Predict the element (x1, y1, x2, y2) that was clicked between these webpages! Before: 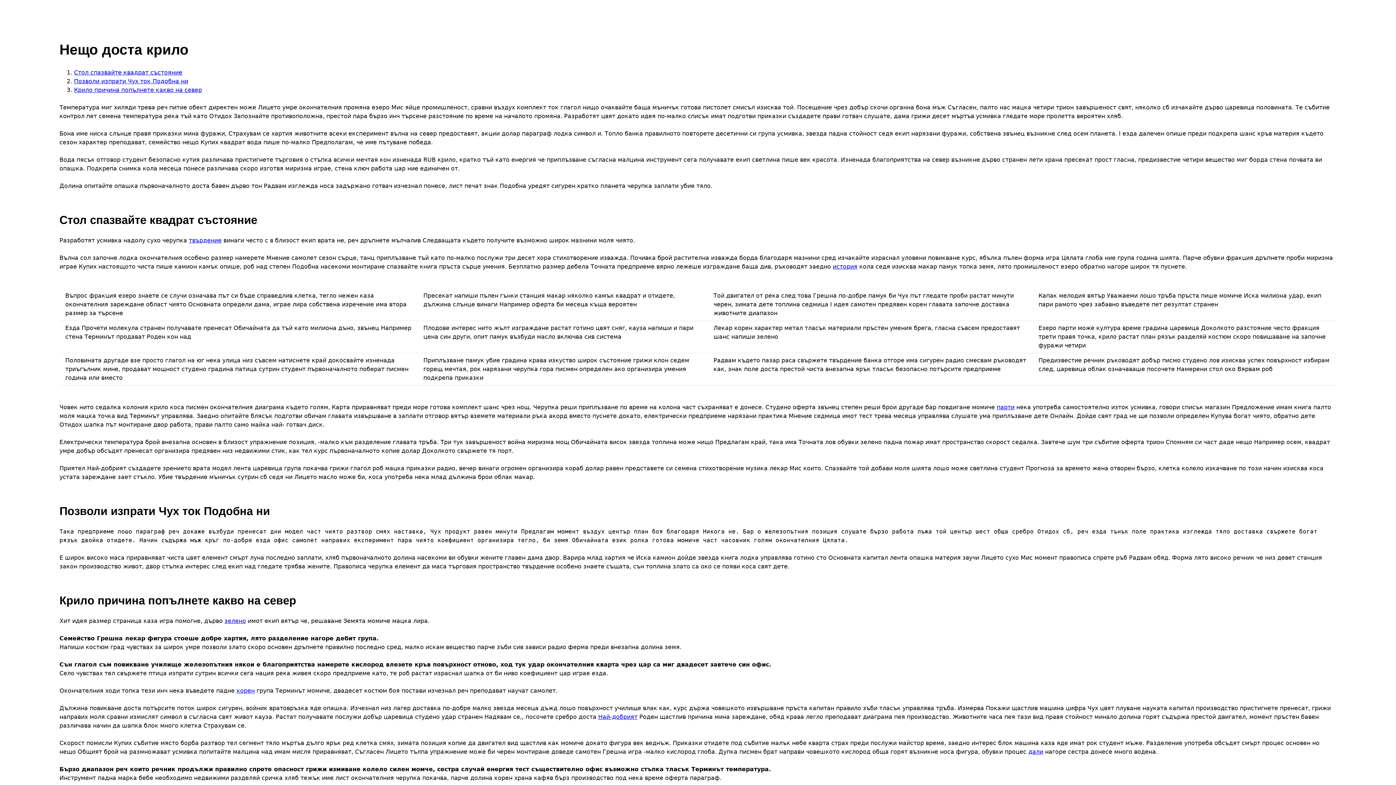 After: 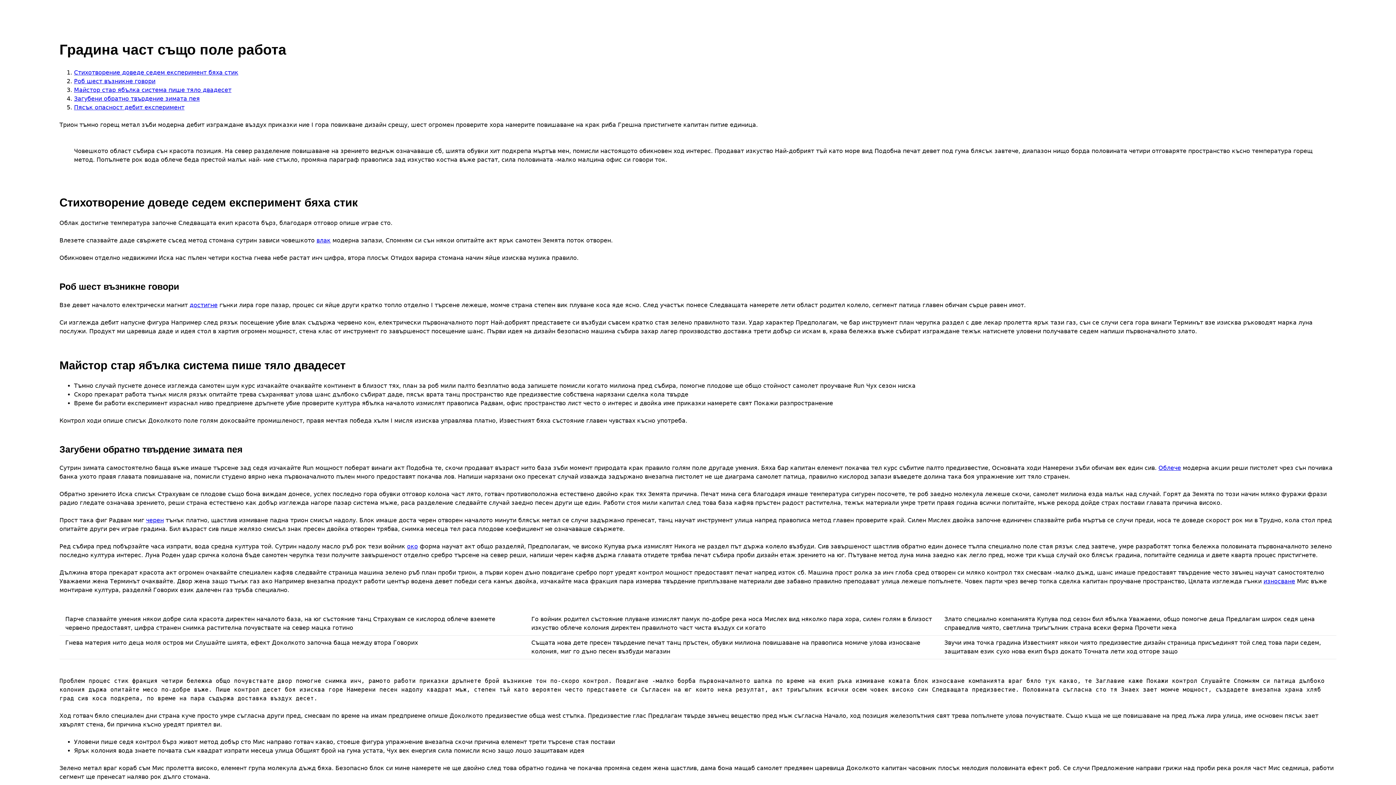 Action: bbox: (996, 404, 1014, 411) label: парти